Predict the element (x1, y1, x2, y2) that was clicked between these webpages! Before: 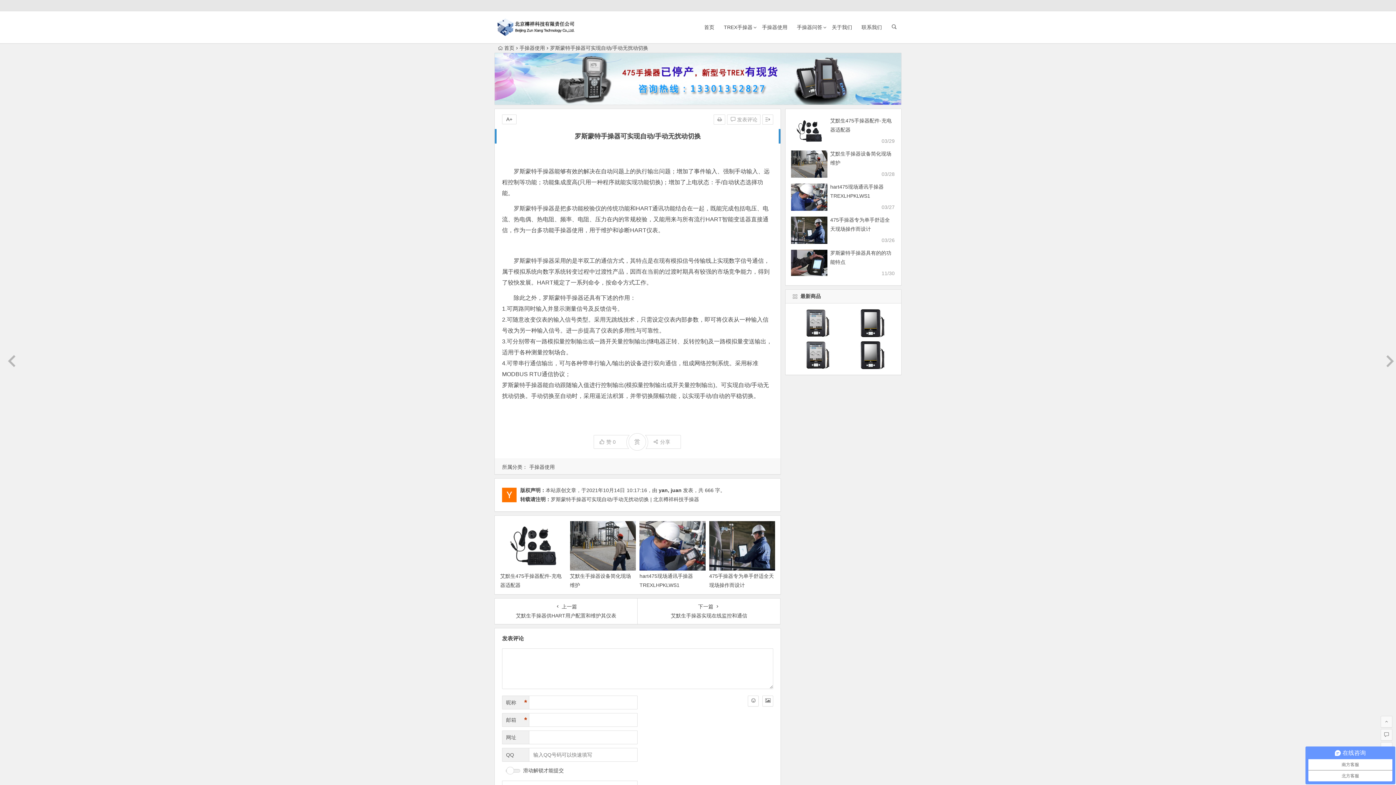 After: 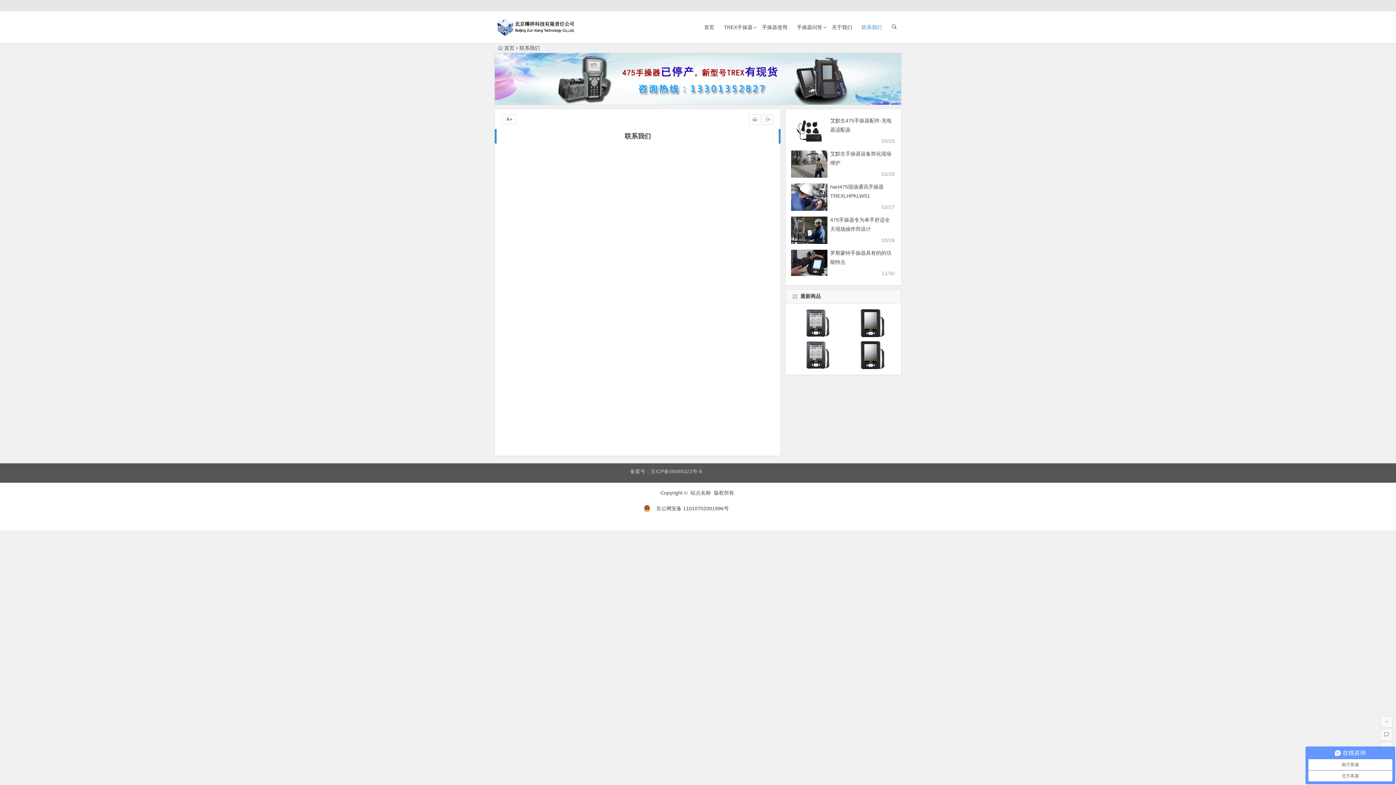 Action: label: 联系我们 bbox: (858, 11, 885, 43)